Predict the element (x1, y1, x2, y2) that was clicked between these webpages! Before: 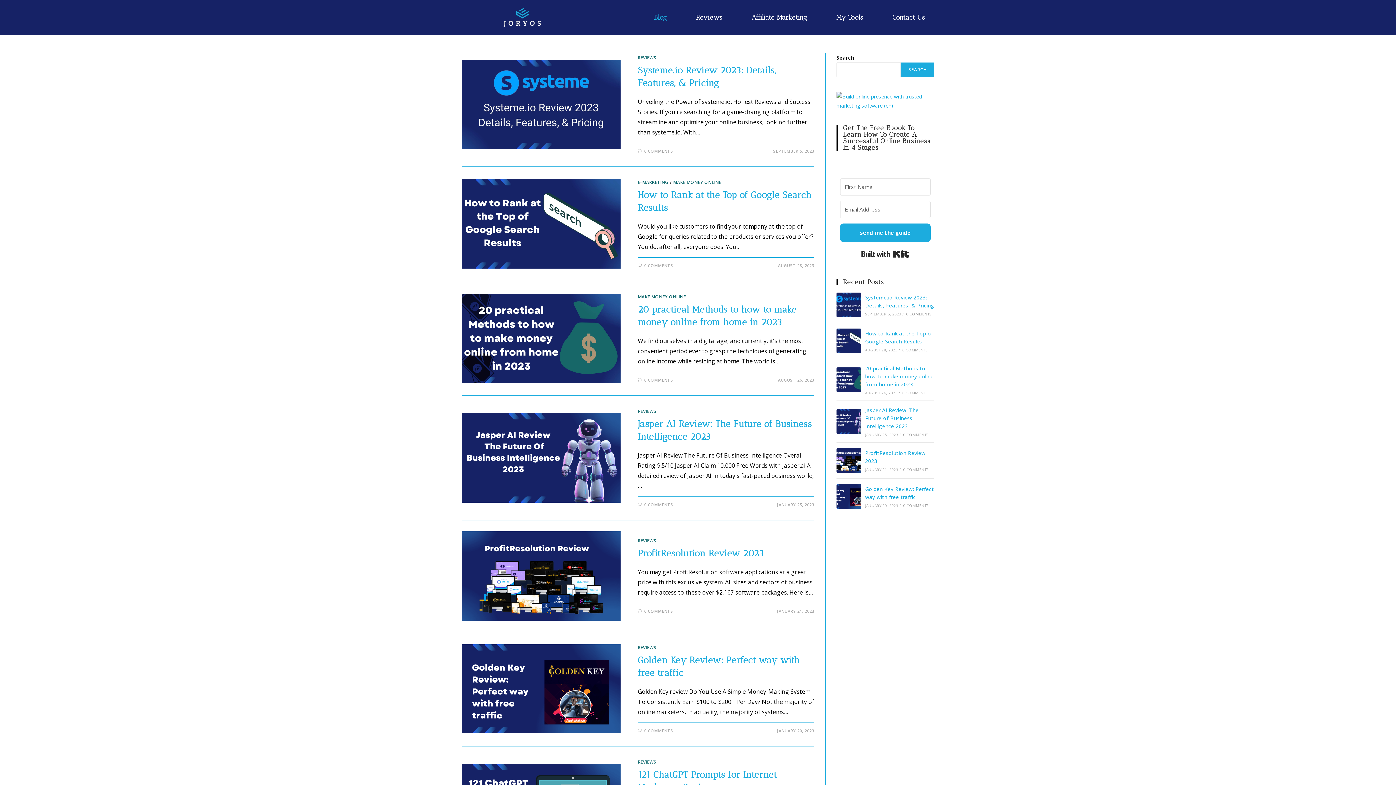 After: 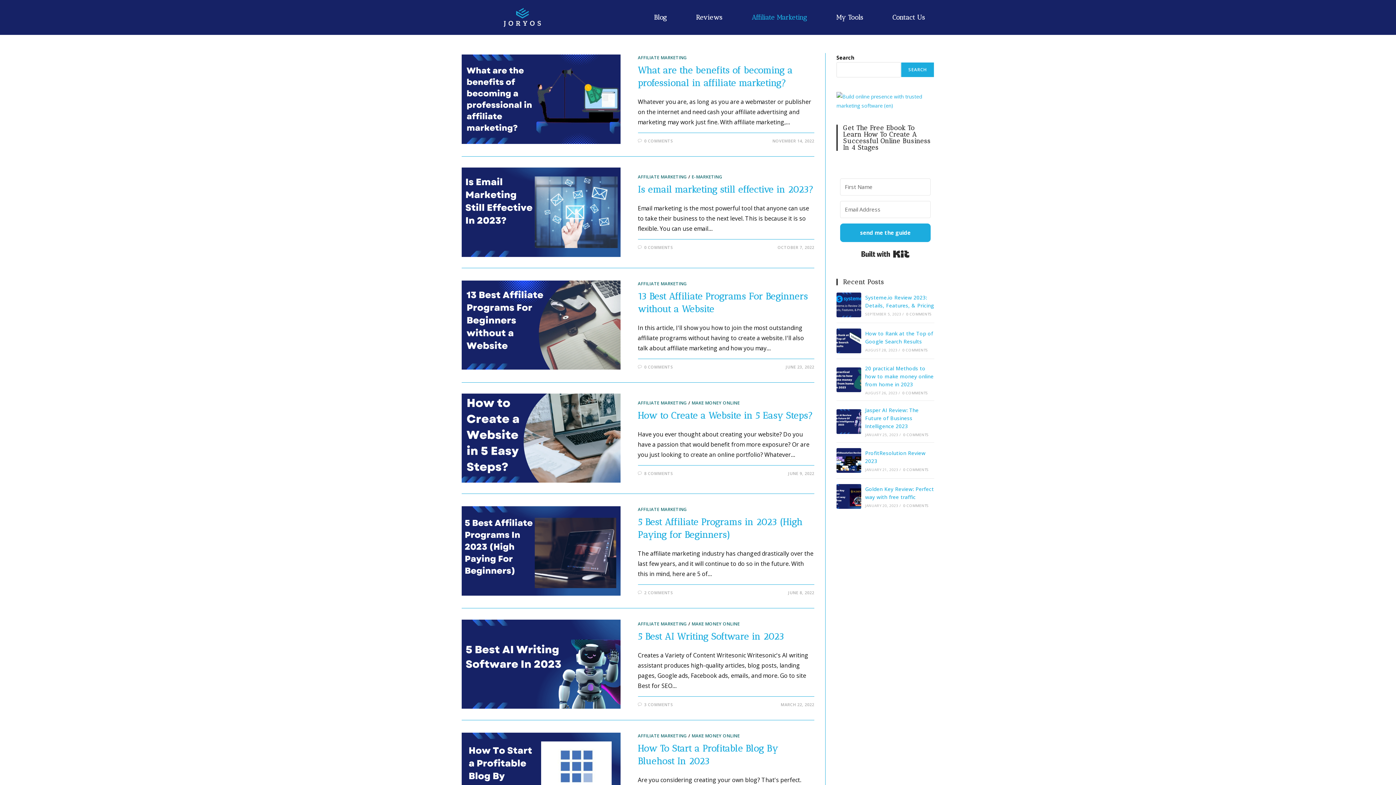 Action: bbox: (737, 0, 821, 34) label: Affiliate Marketing